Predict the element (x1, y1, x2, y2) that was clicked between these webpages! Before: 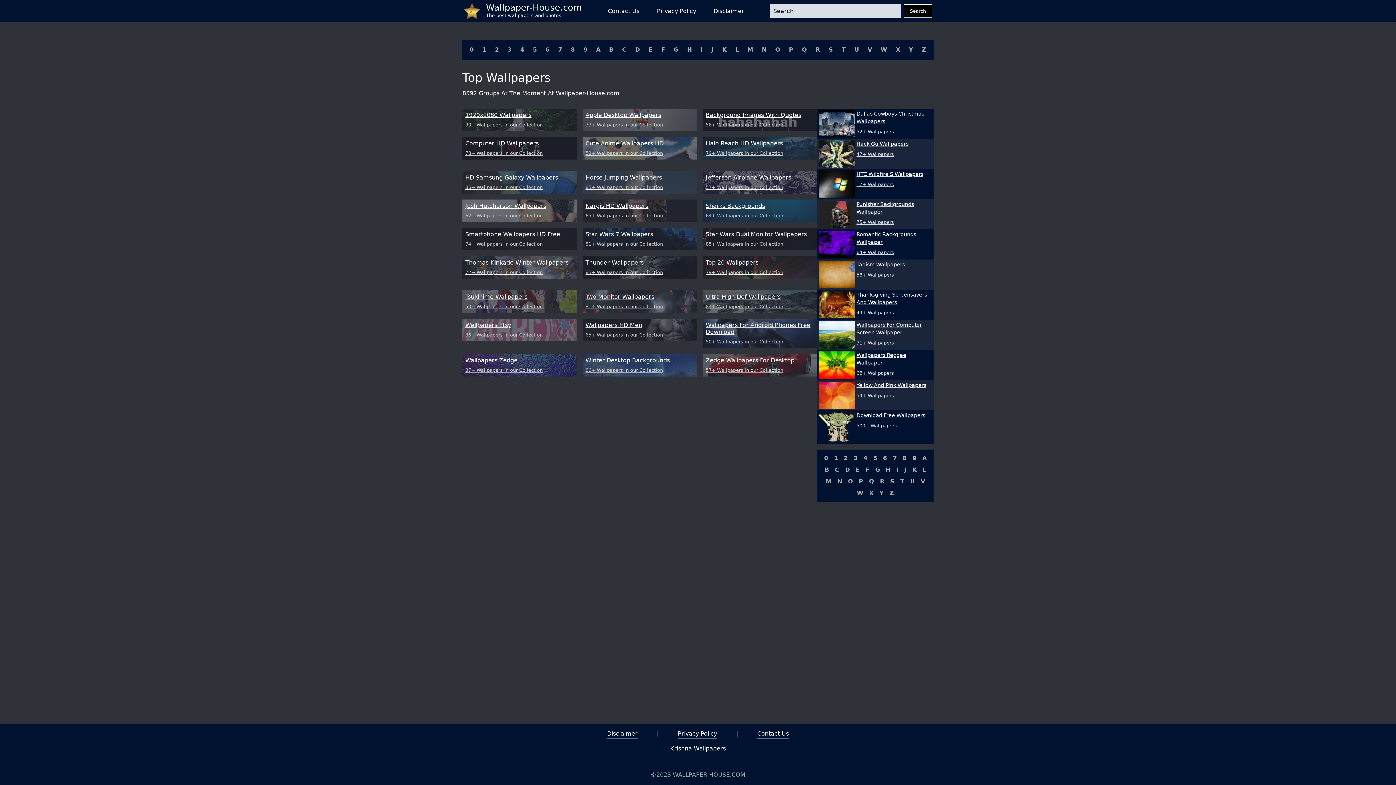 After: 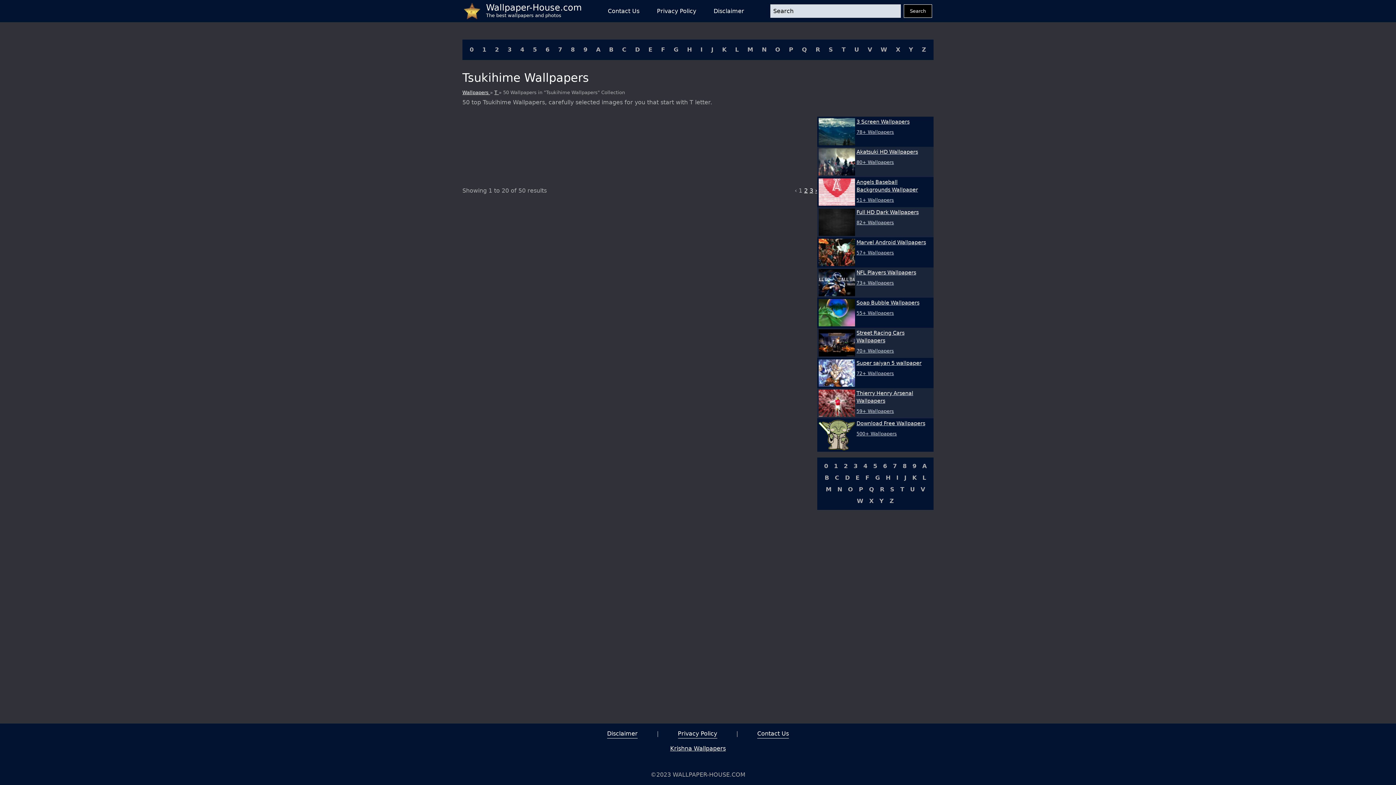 Action: label: Tsukihime Wallpapers
50+ Wallpapers in our Collection bbox: (462, 290, 576, 313)